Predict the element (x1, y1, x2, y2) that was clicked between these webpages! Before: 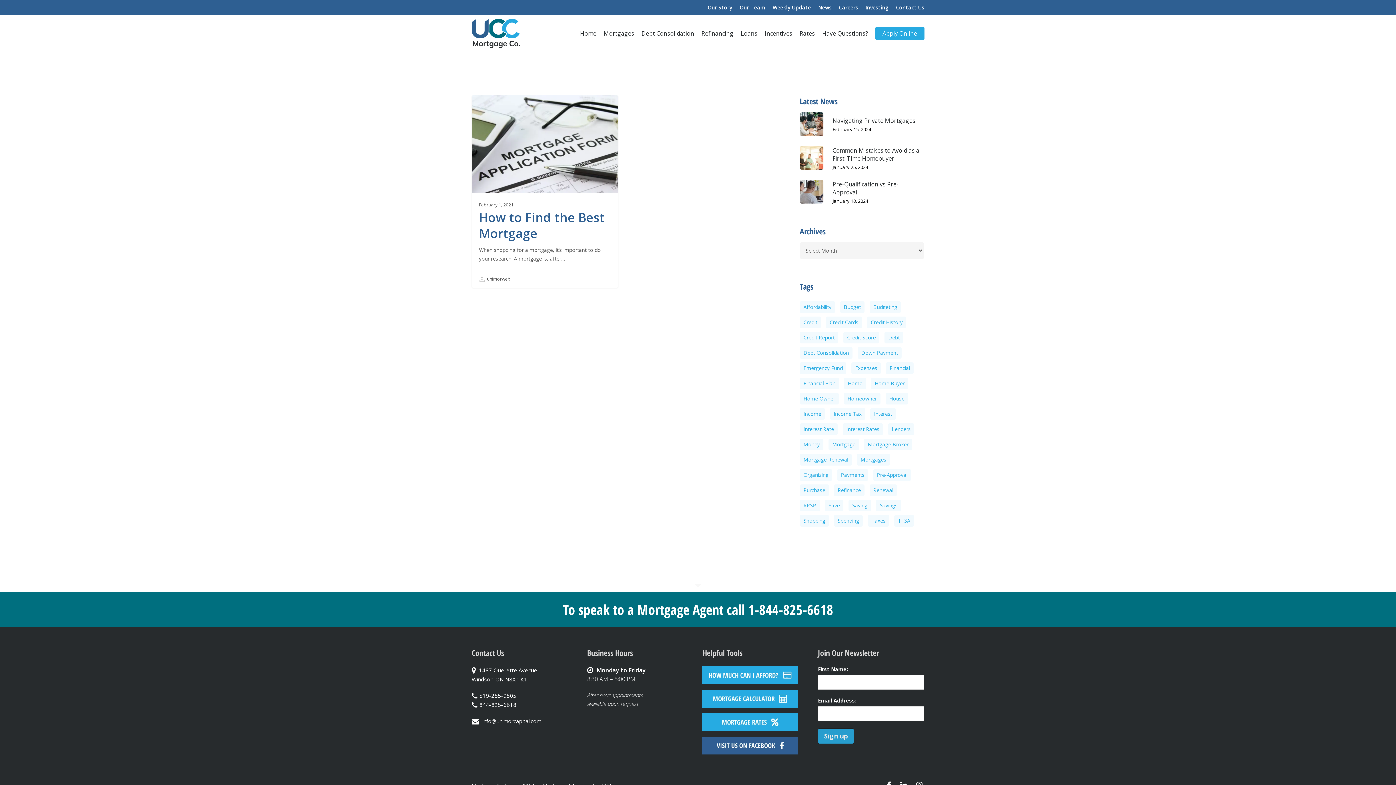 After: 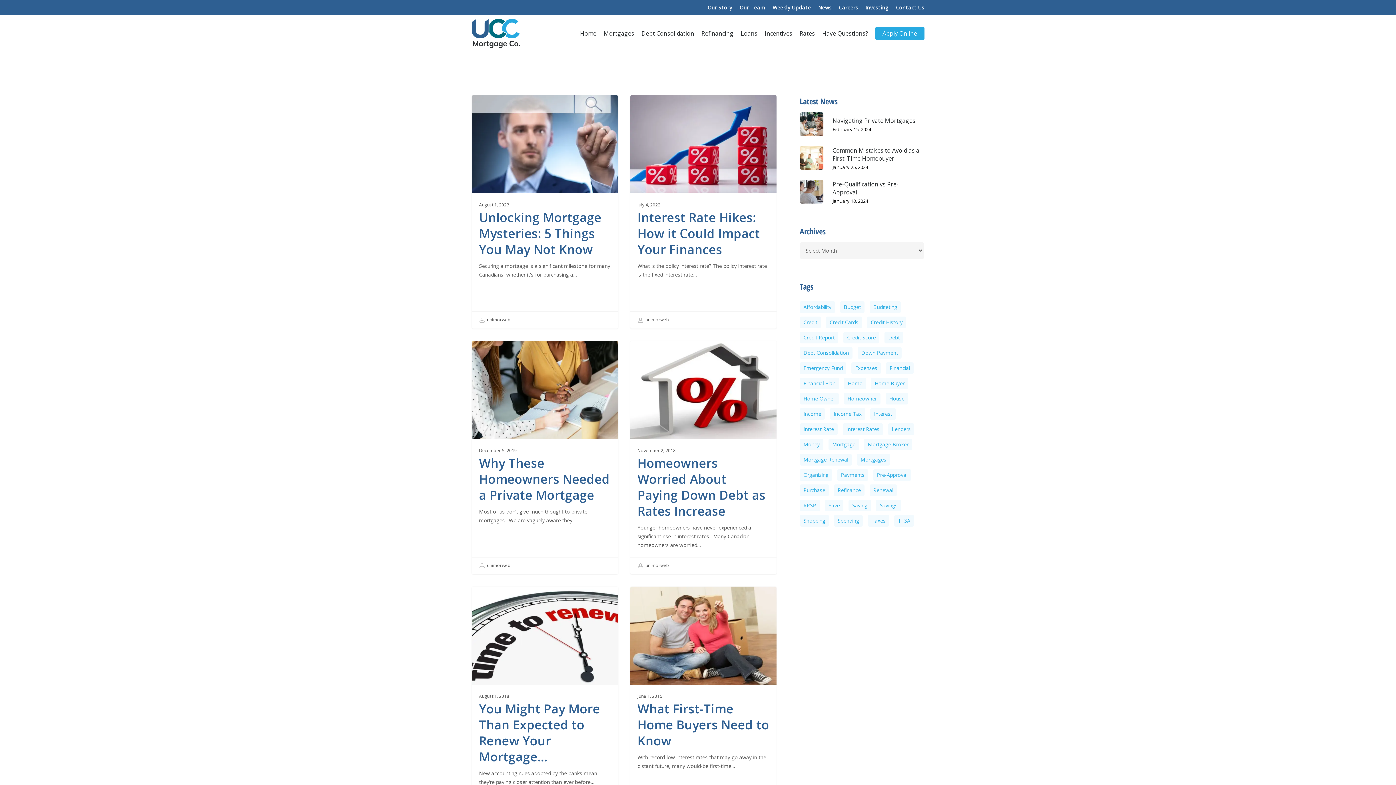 Action: bbox: (842, 423, 883, 435) label: interest rates (8 items)